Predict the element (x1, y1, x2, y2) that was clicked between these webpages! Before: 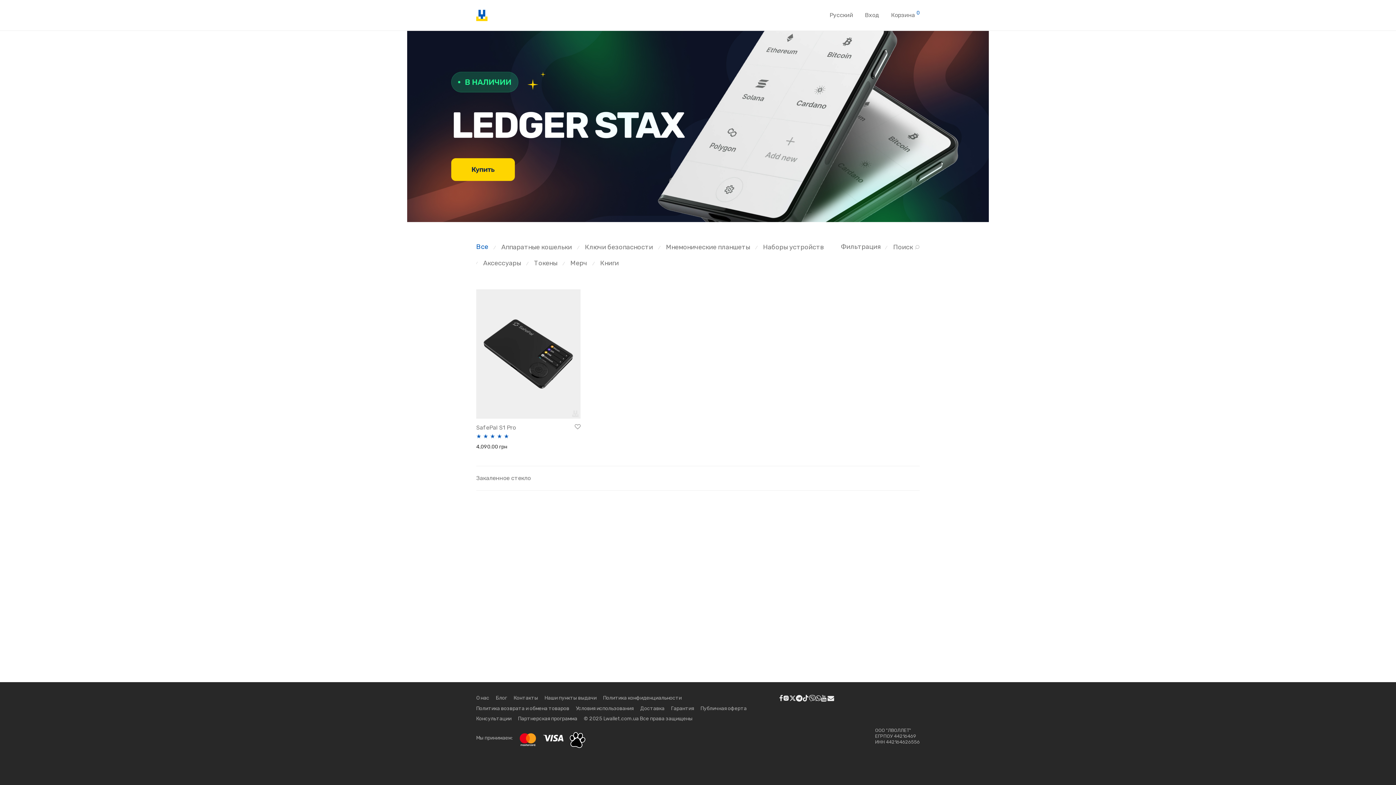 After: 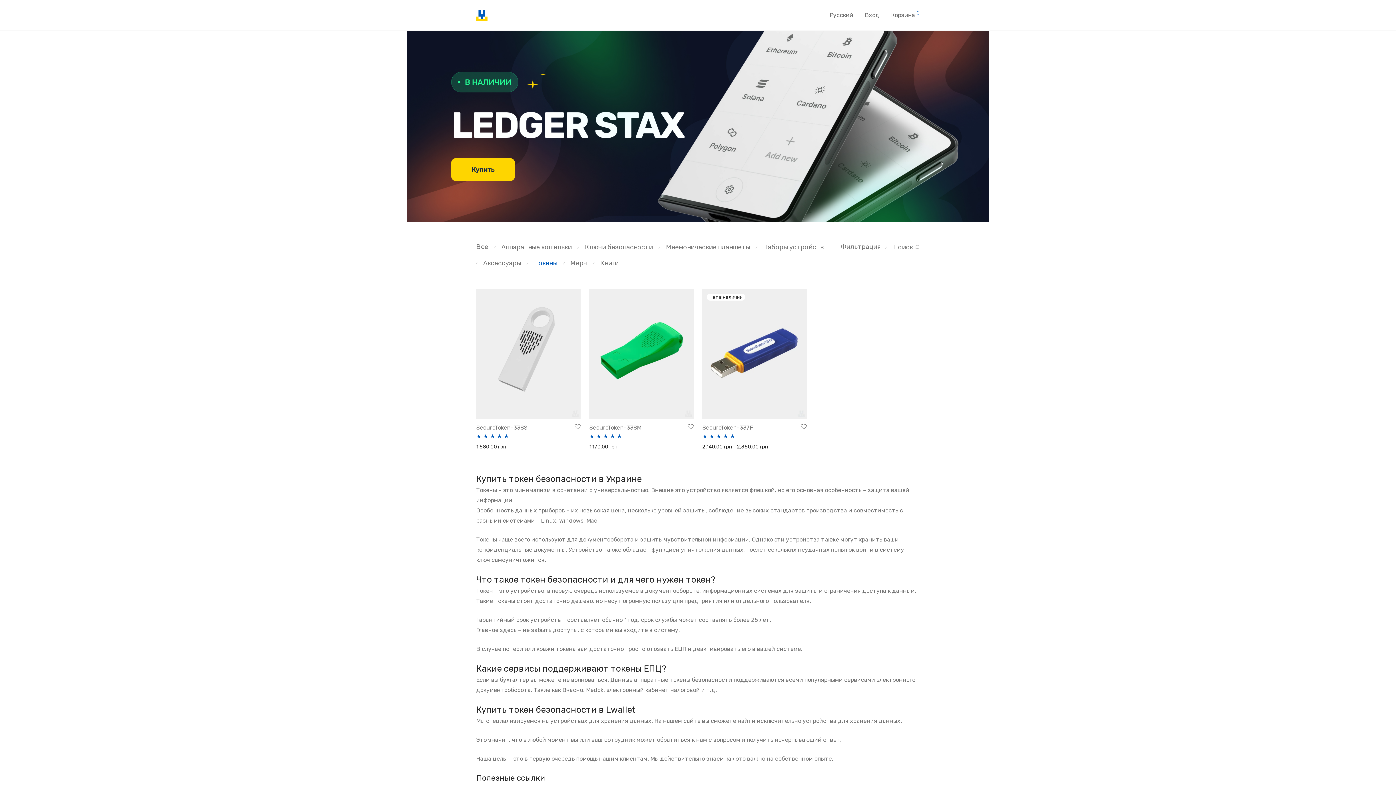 Action: label: Токены bbox: (534, 259, 557, 267)